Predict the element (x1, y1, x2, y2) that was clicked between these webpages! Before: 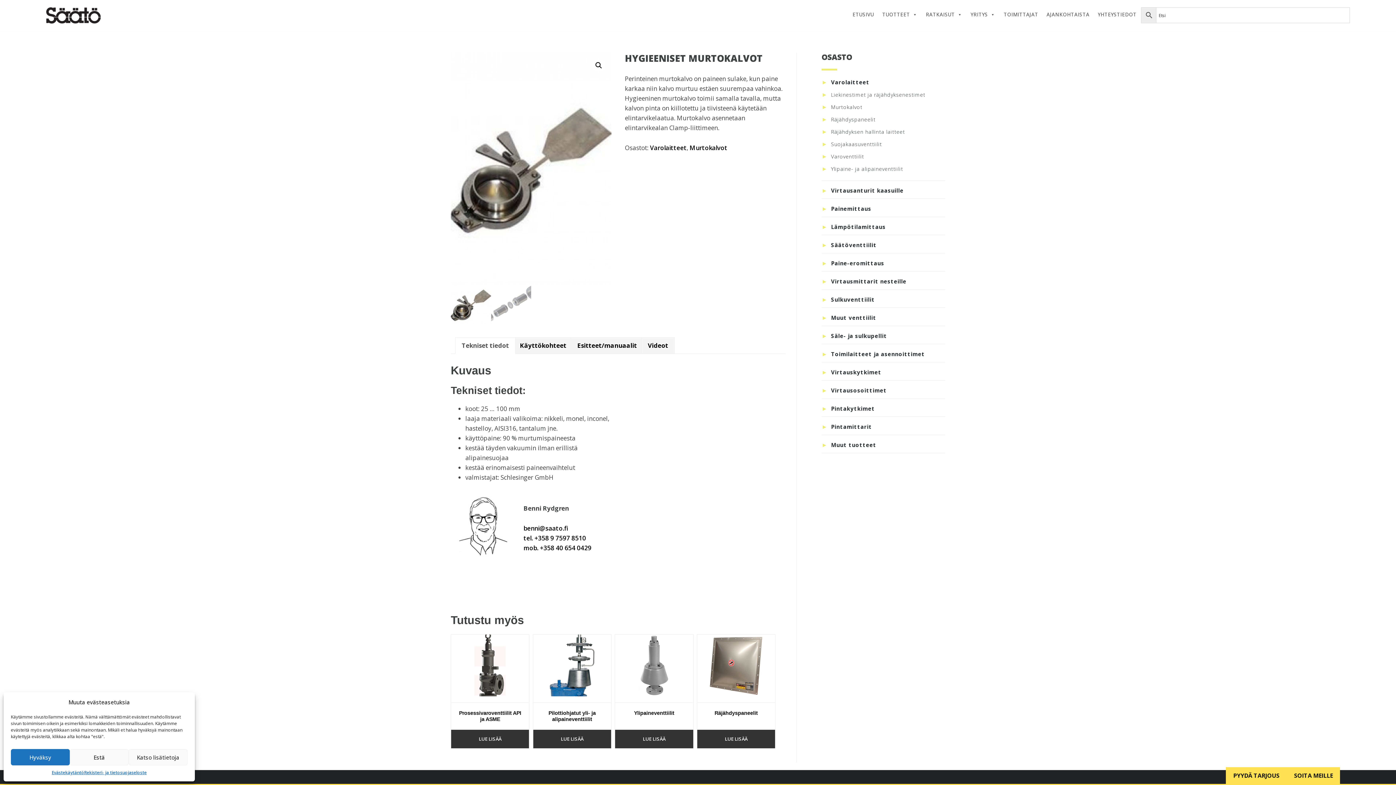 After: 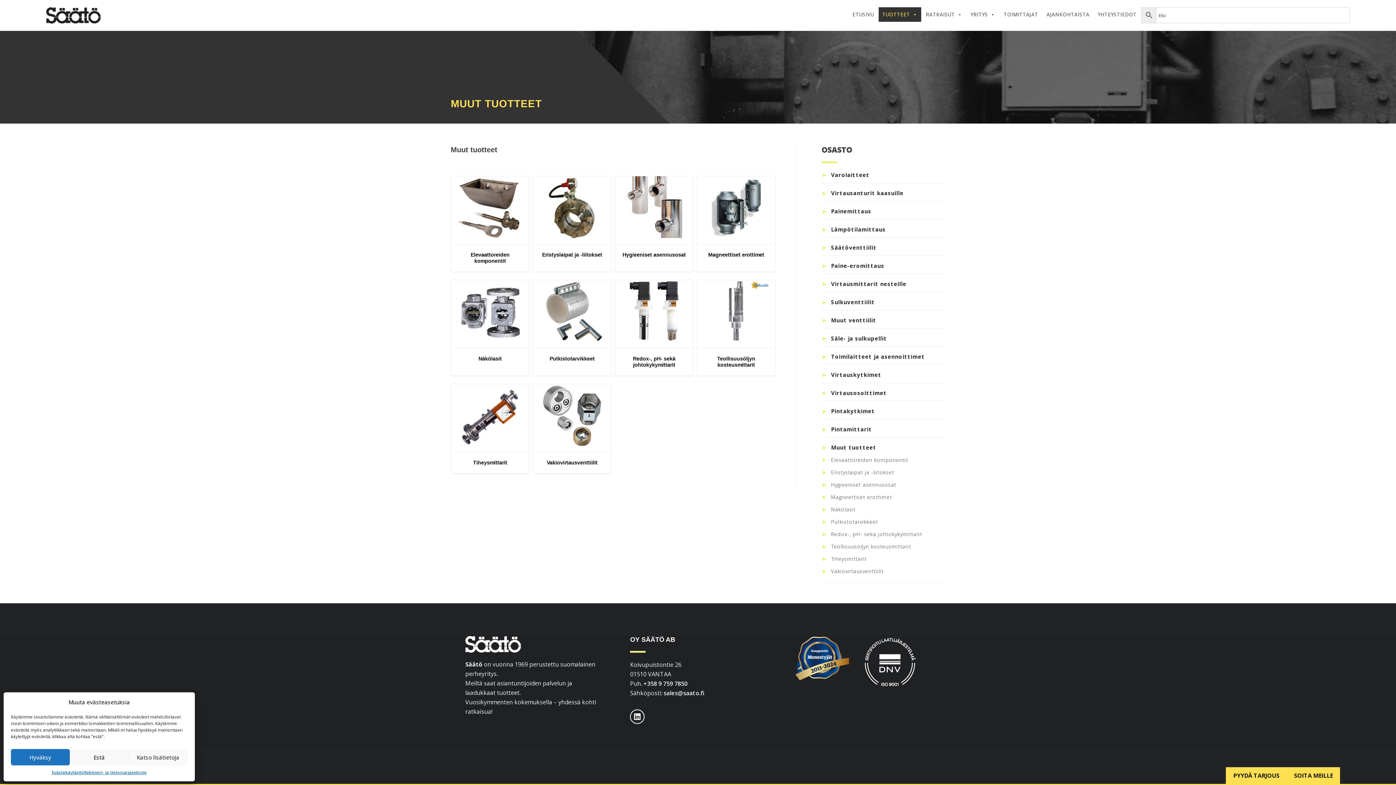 Action: bbox: (831, 441, 876, 448) label: Muut tuotteet